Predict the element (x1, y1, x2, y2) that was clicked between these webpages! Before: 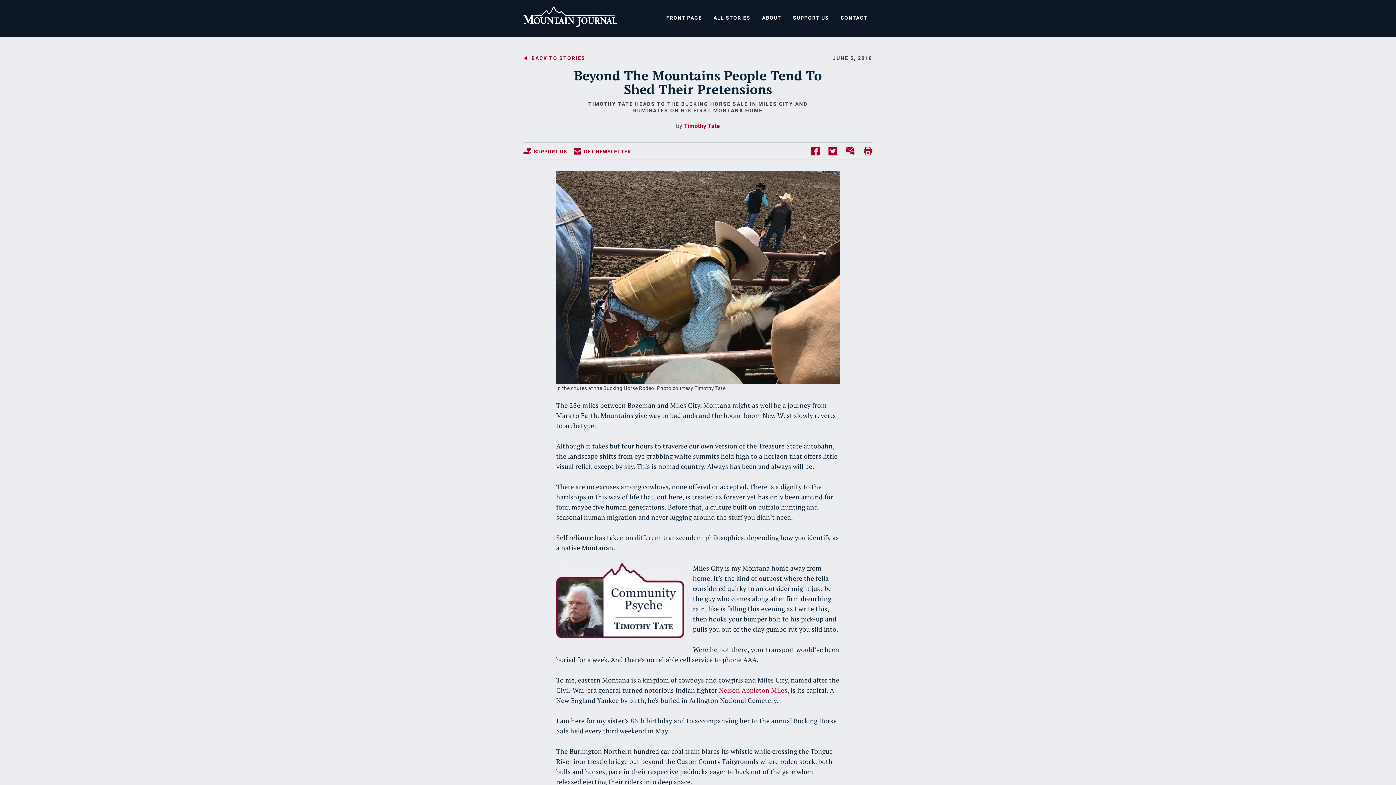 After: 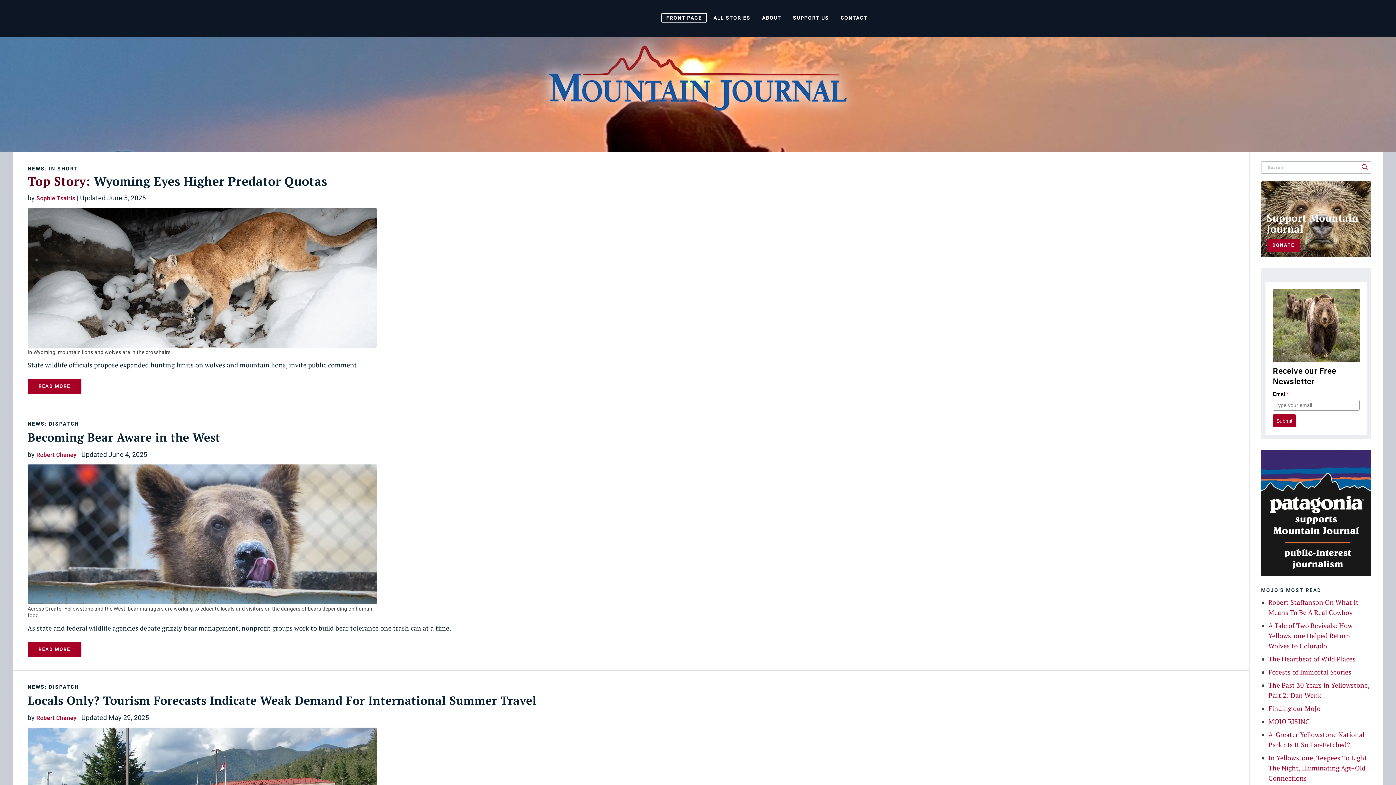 Action: bbox: (523, 6, 617, 26)